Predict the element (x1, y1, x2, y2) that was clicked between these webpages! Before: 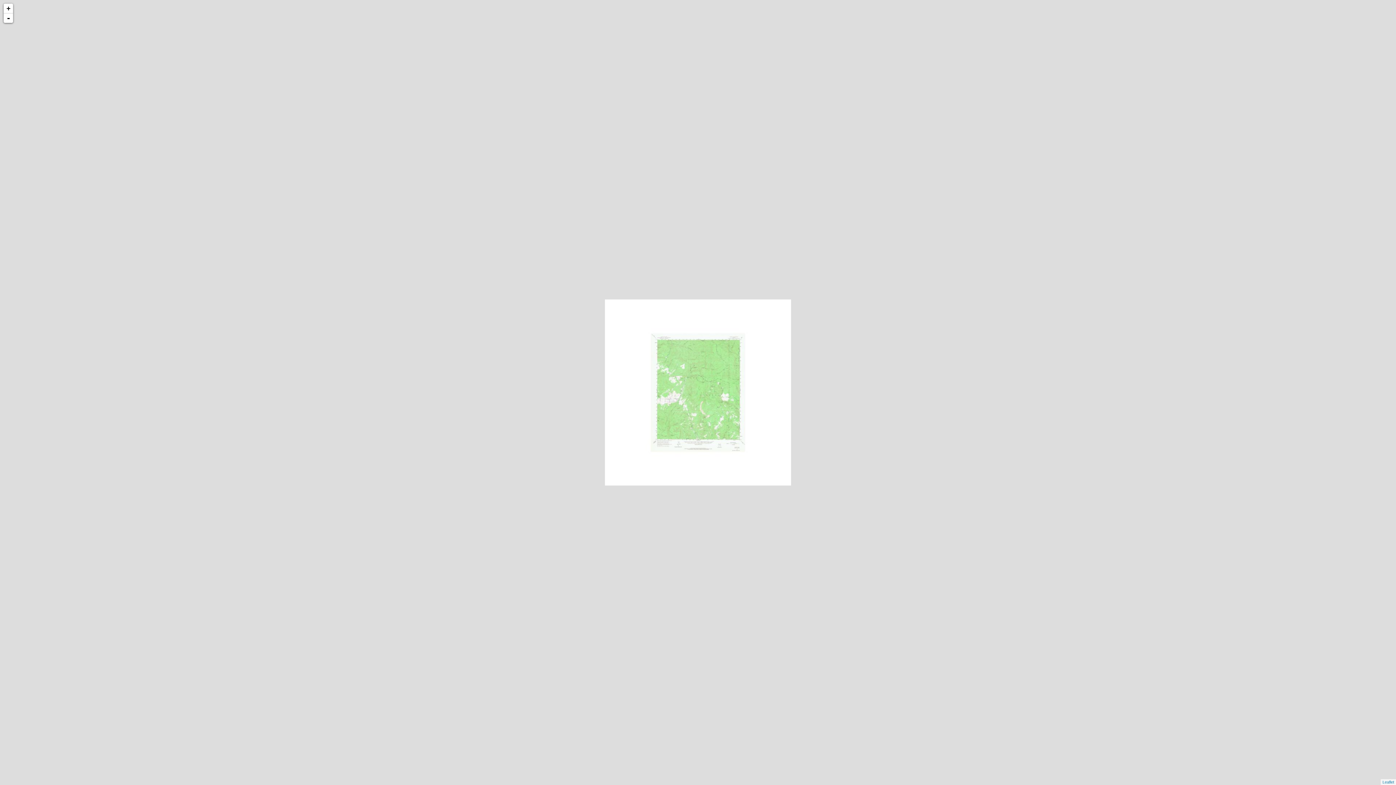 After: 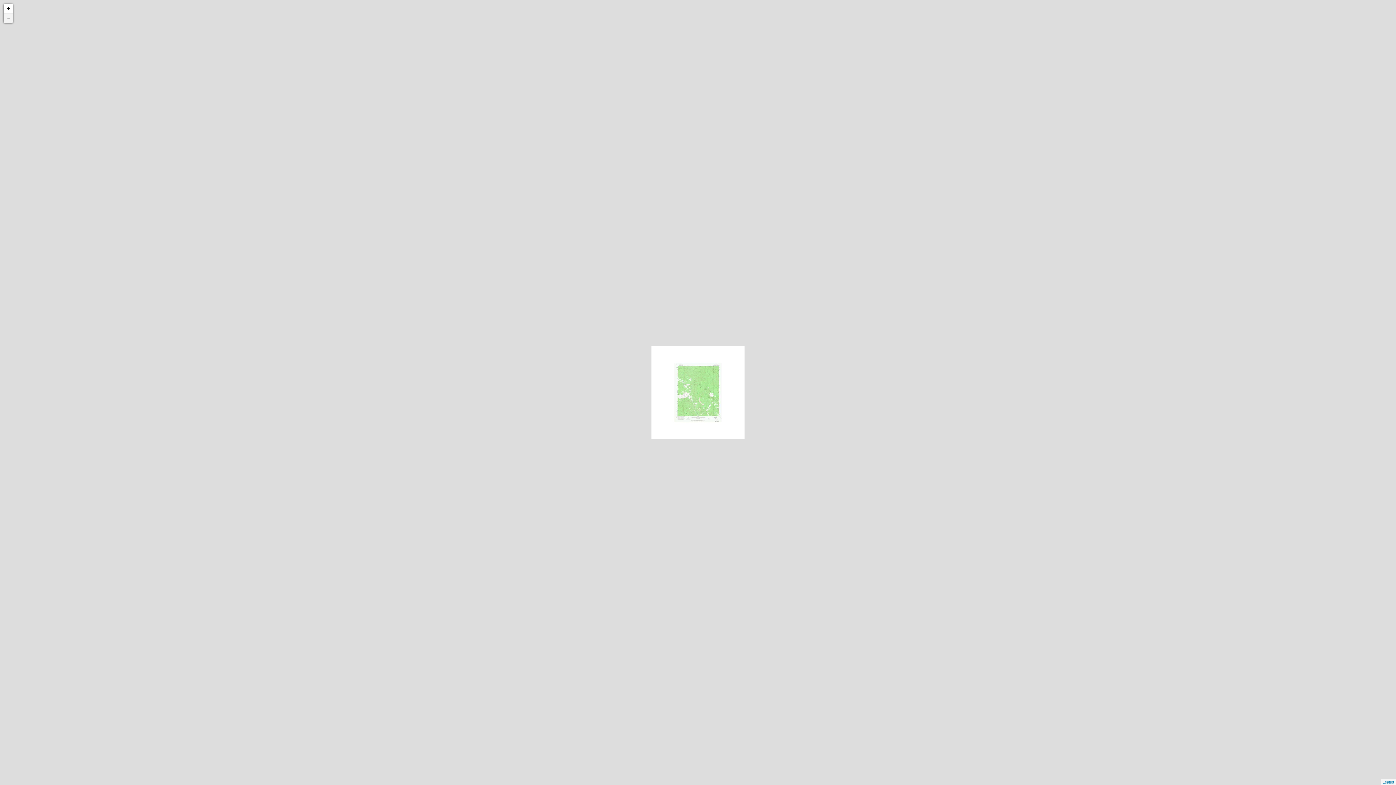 Action: bbox: (3, 13, 13, 22) label: -